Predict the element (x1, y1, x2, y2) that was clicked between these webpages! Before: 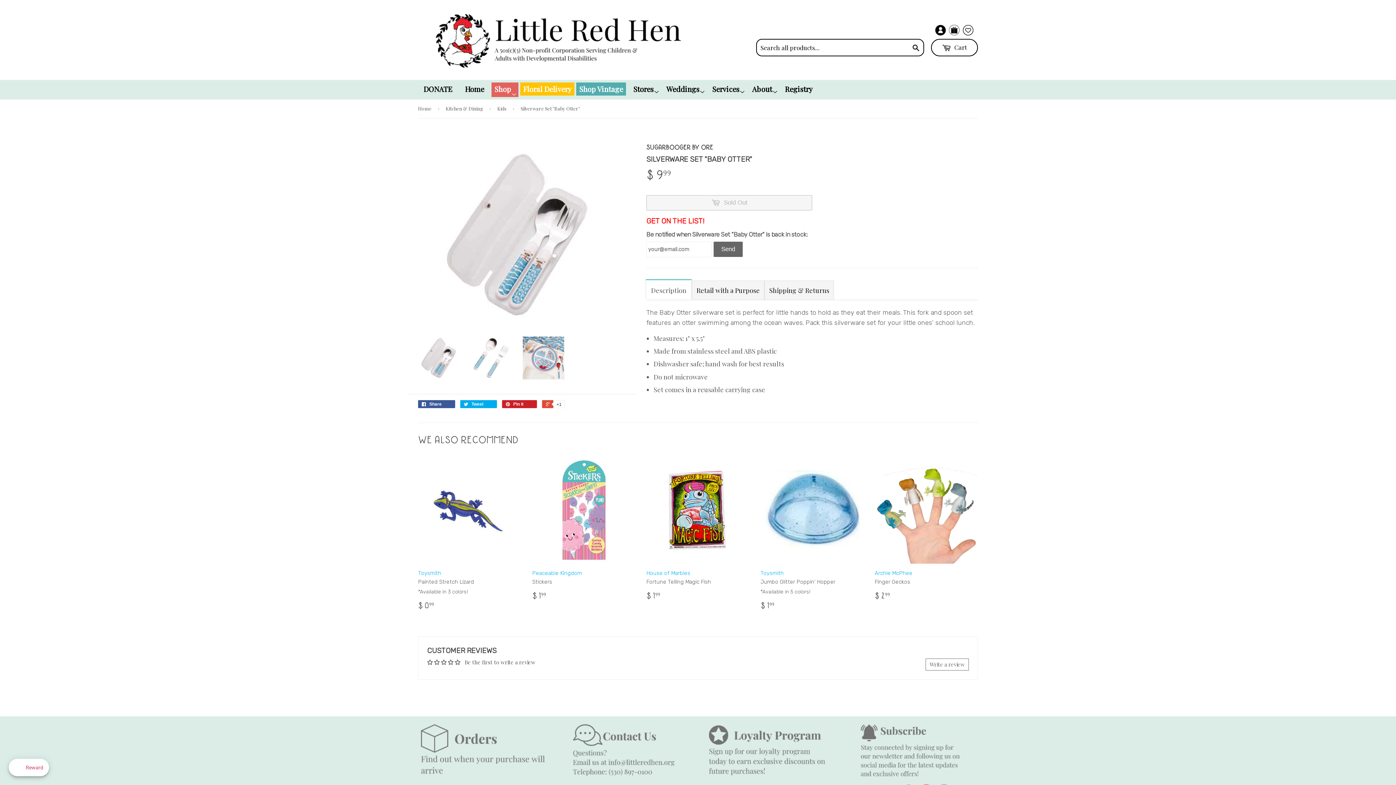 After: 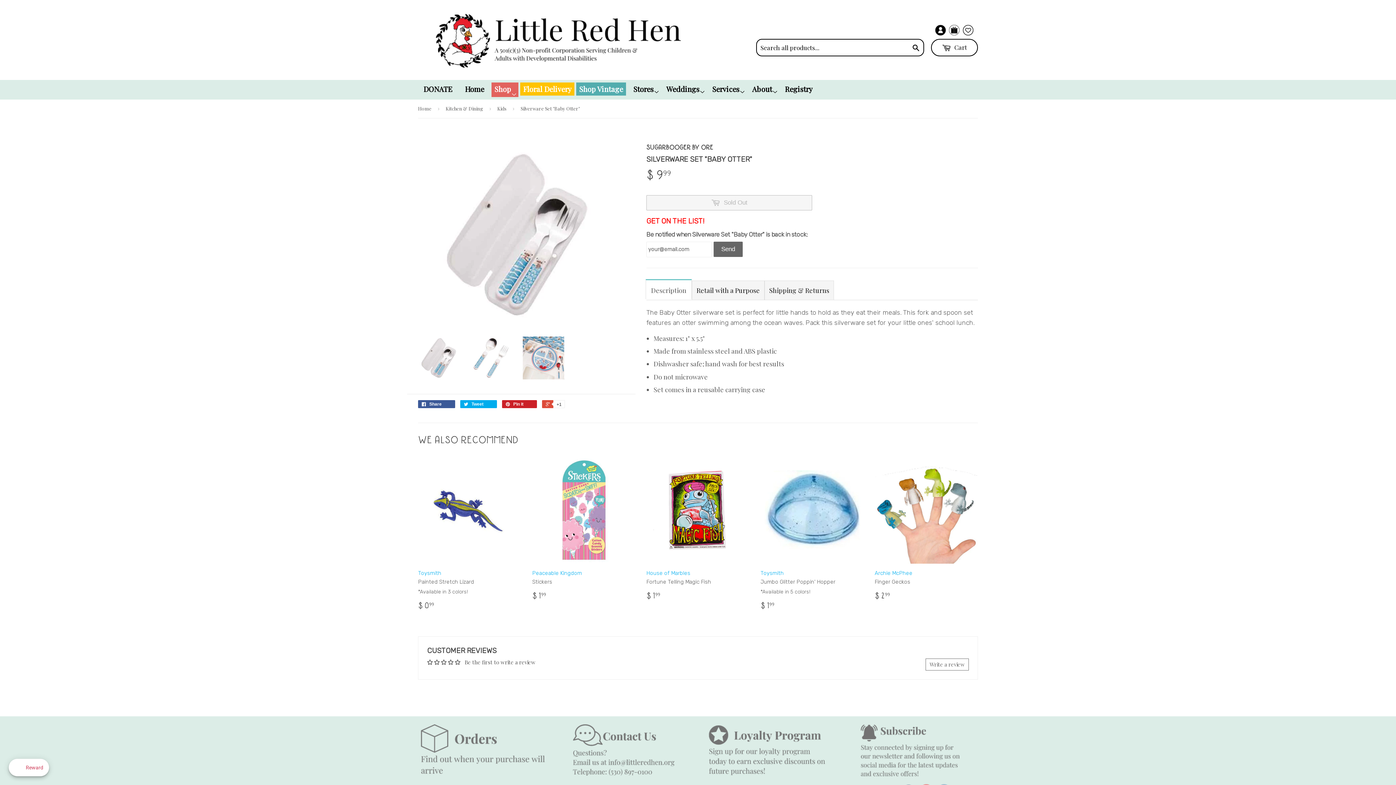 Action: bbox: (418, 336, 459, 379)